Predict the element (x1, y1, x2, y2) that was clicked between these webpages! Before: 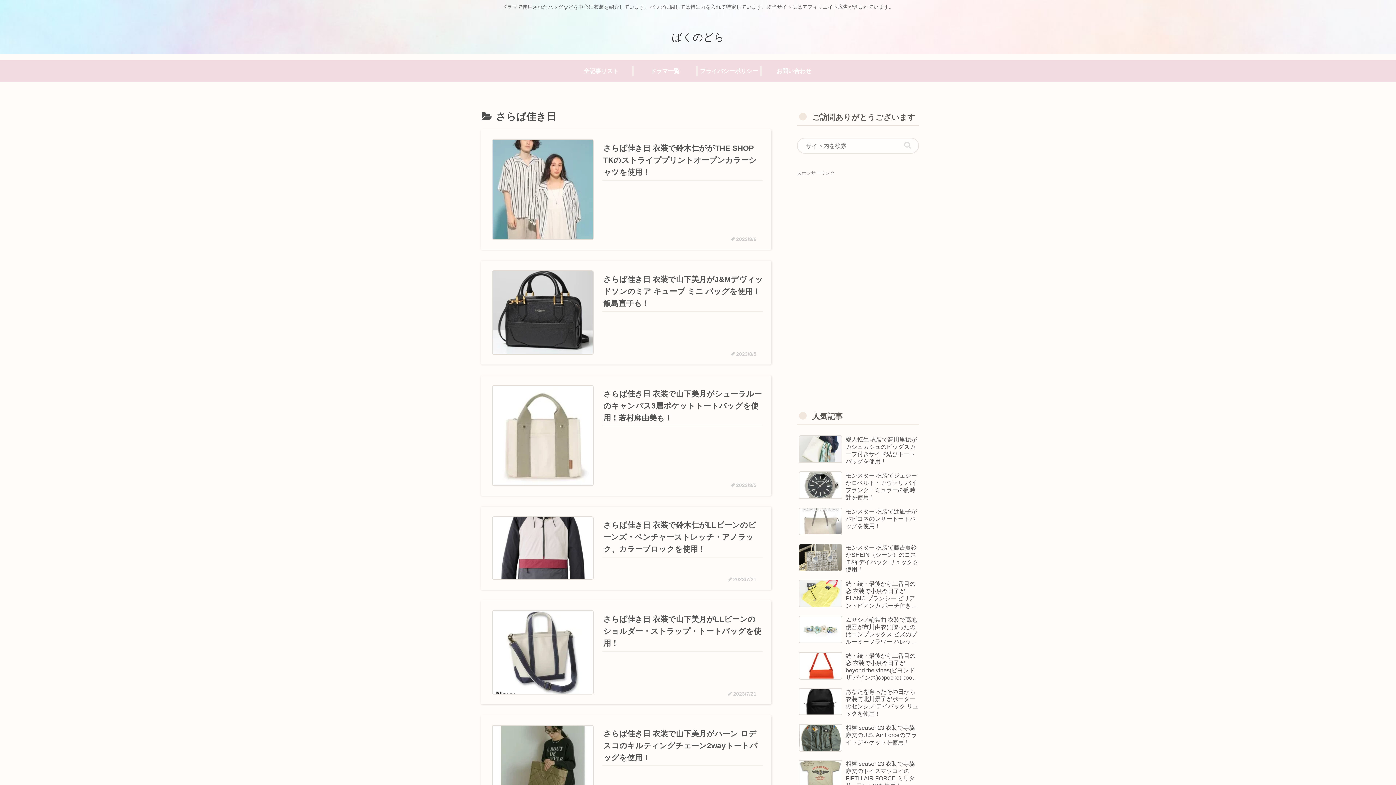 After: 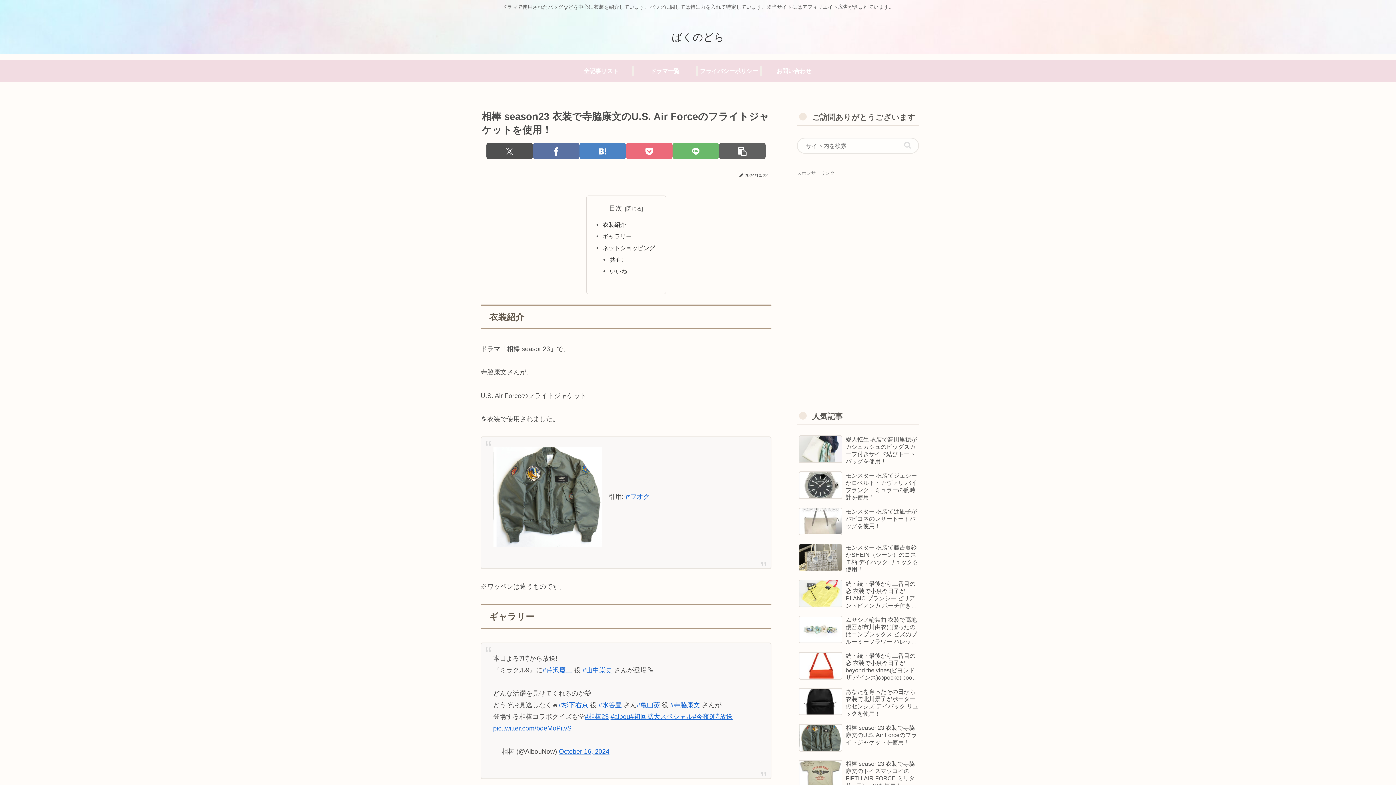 Action: bbox: (797, 721, 919, 756) label: 相棒 season23 衣装で寺脇康文のU.S. Air Forceのフライトジャケットを使用！